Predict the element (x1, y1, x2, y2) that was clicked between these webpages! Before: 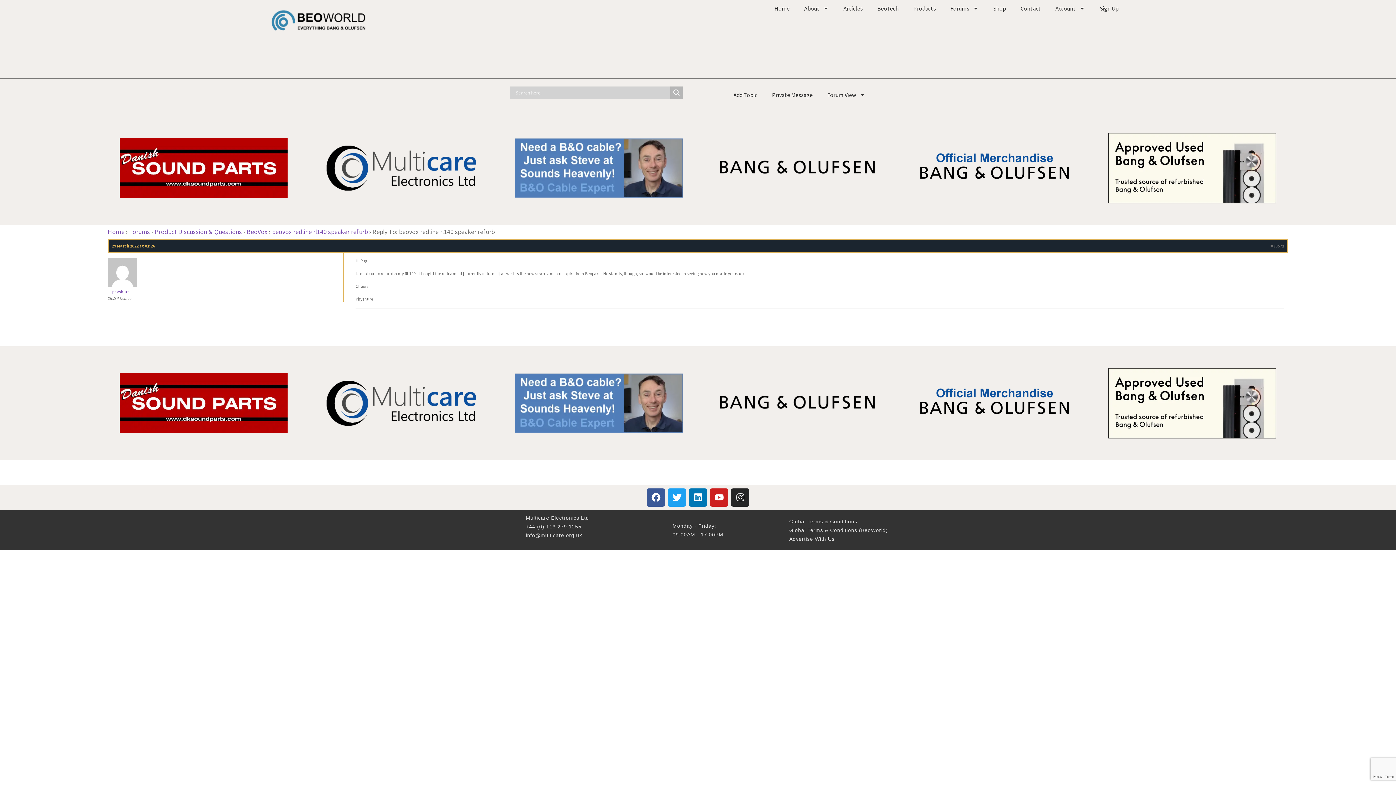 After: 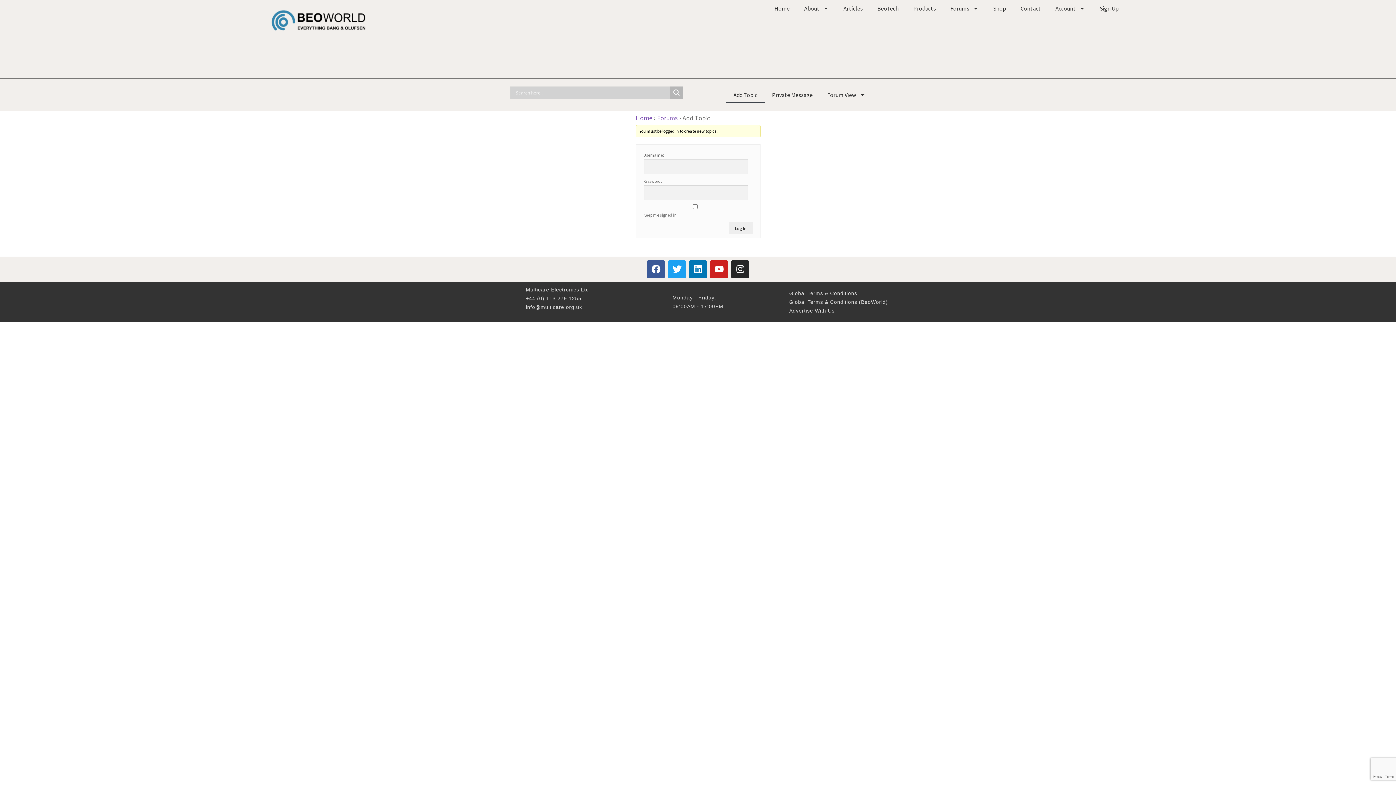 Action: bbox: (726, 86, 764, 103) label: Add Topic